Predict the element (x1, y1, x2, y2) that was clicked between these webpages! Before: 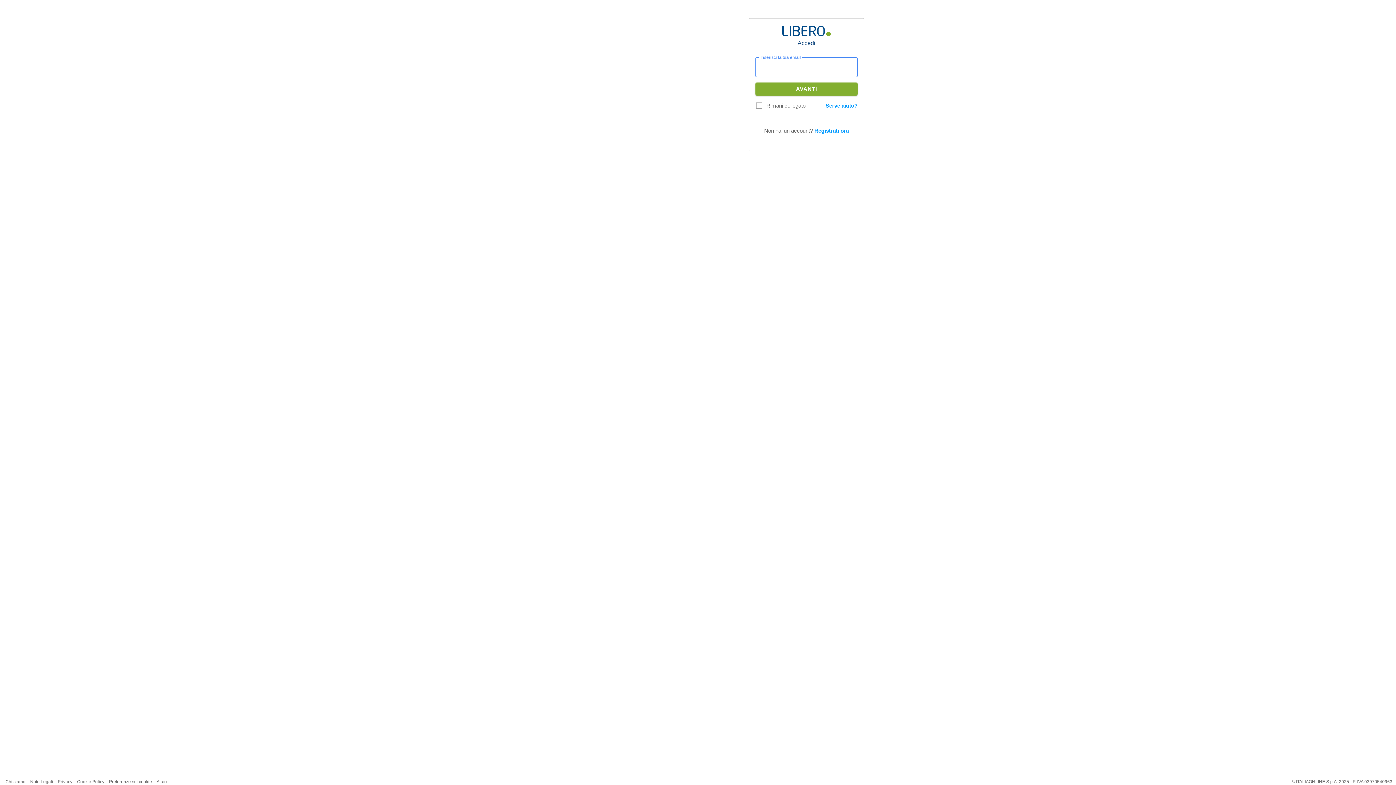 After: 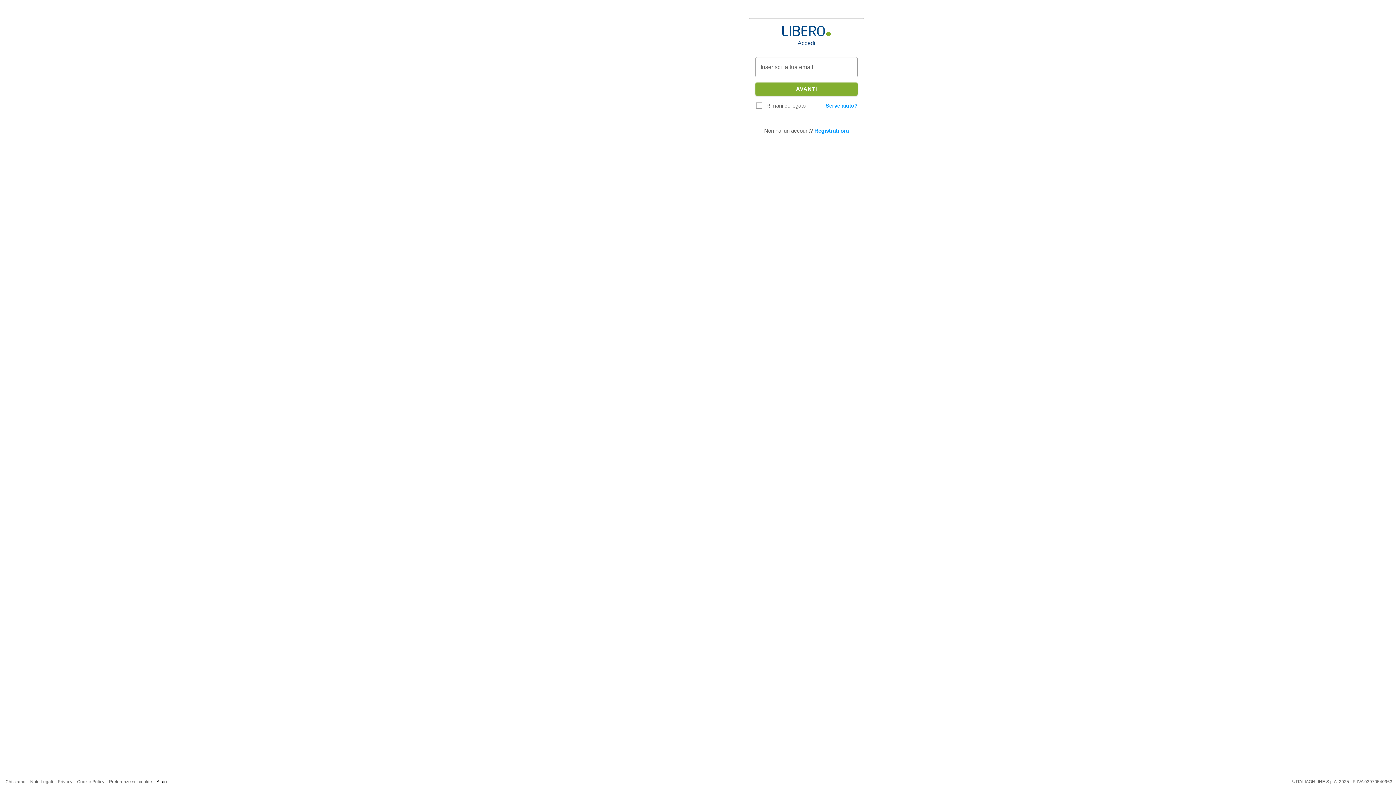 Action: bbox: (156, 779, 166, 784) label: Aiuto